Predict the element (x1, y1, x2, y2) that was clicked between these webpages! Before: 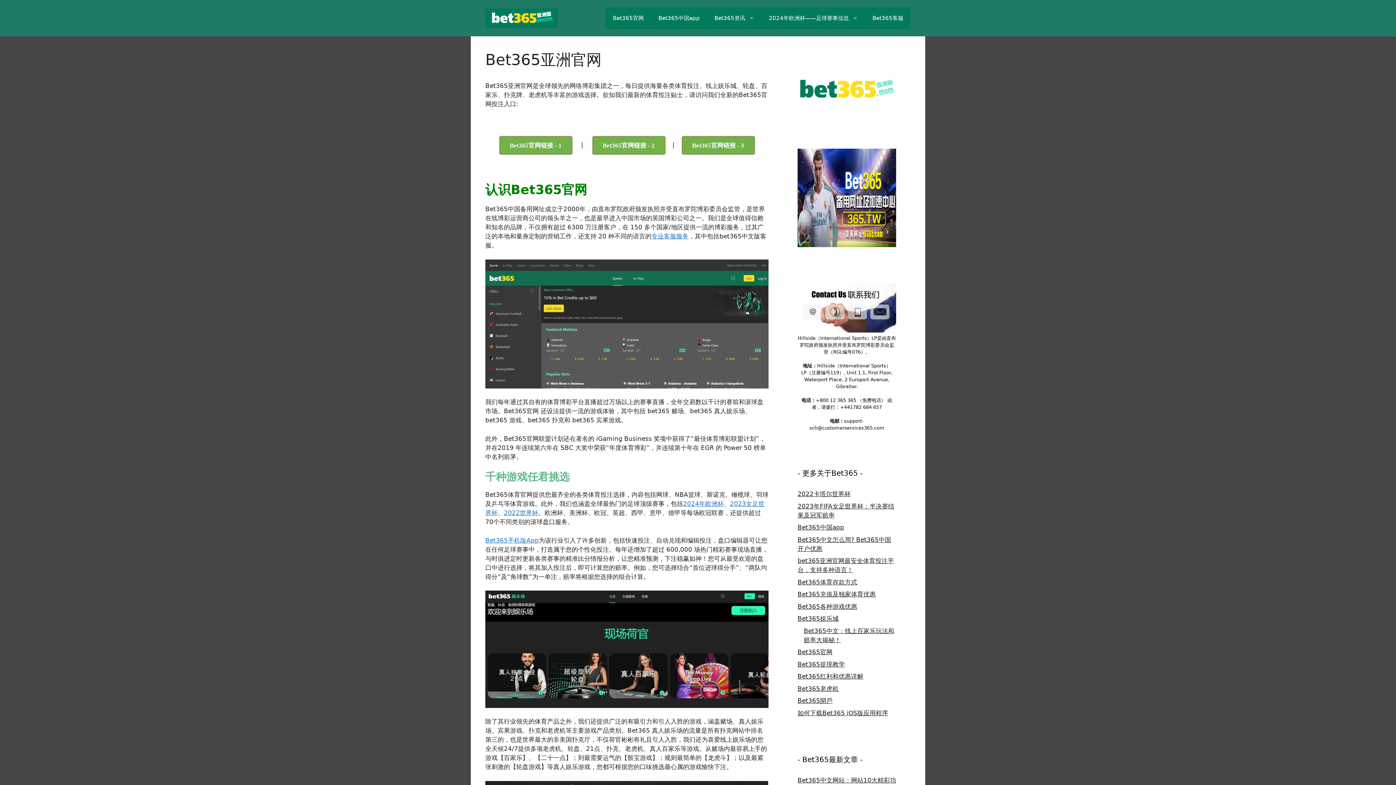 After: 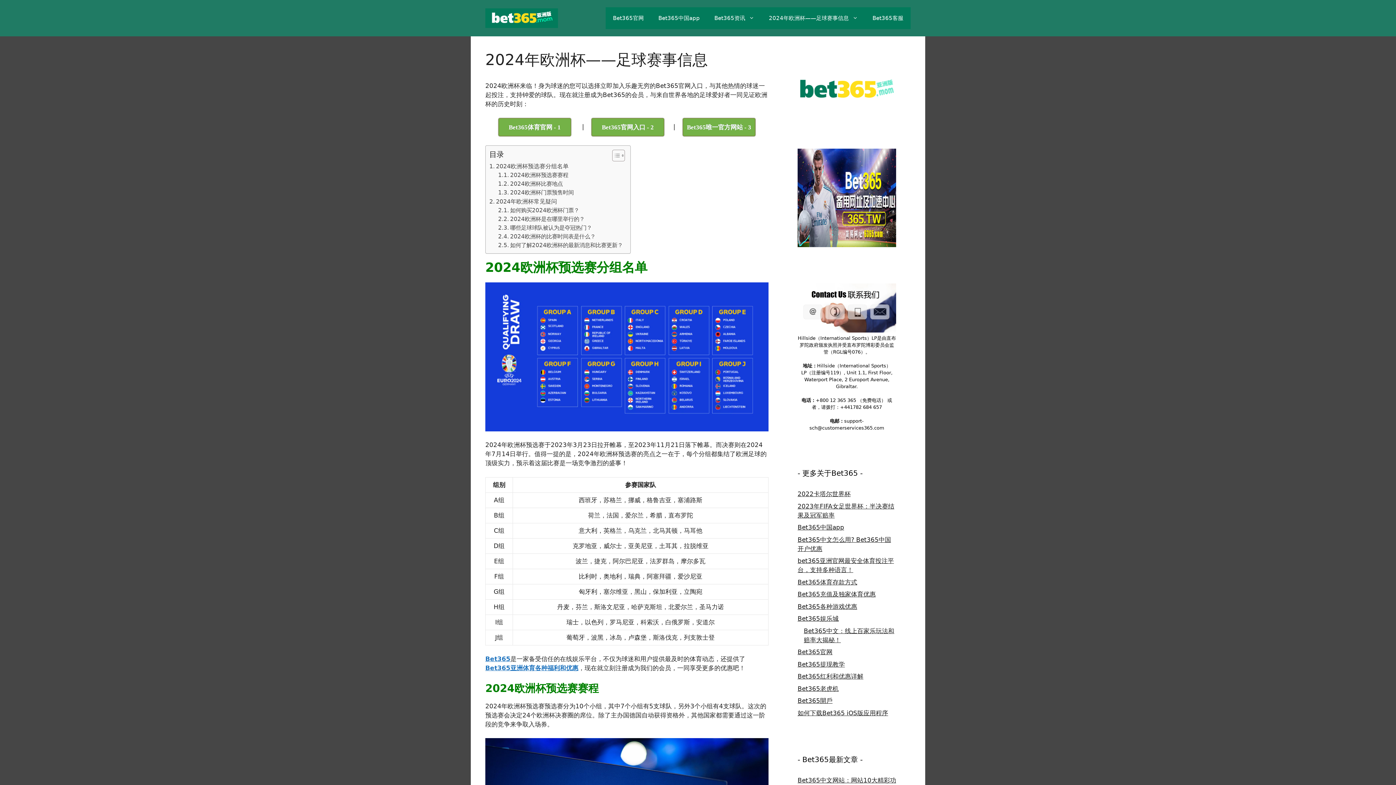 Action: bbox: (683, 500, 724, 507) label: 2024年欧洲杯